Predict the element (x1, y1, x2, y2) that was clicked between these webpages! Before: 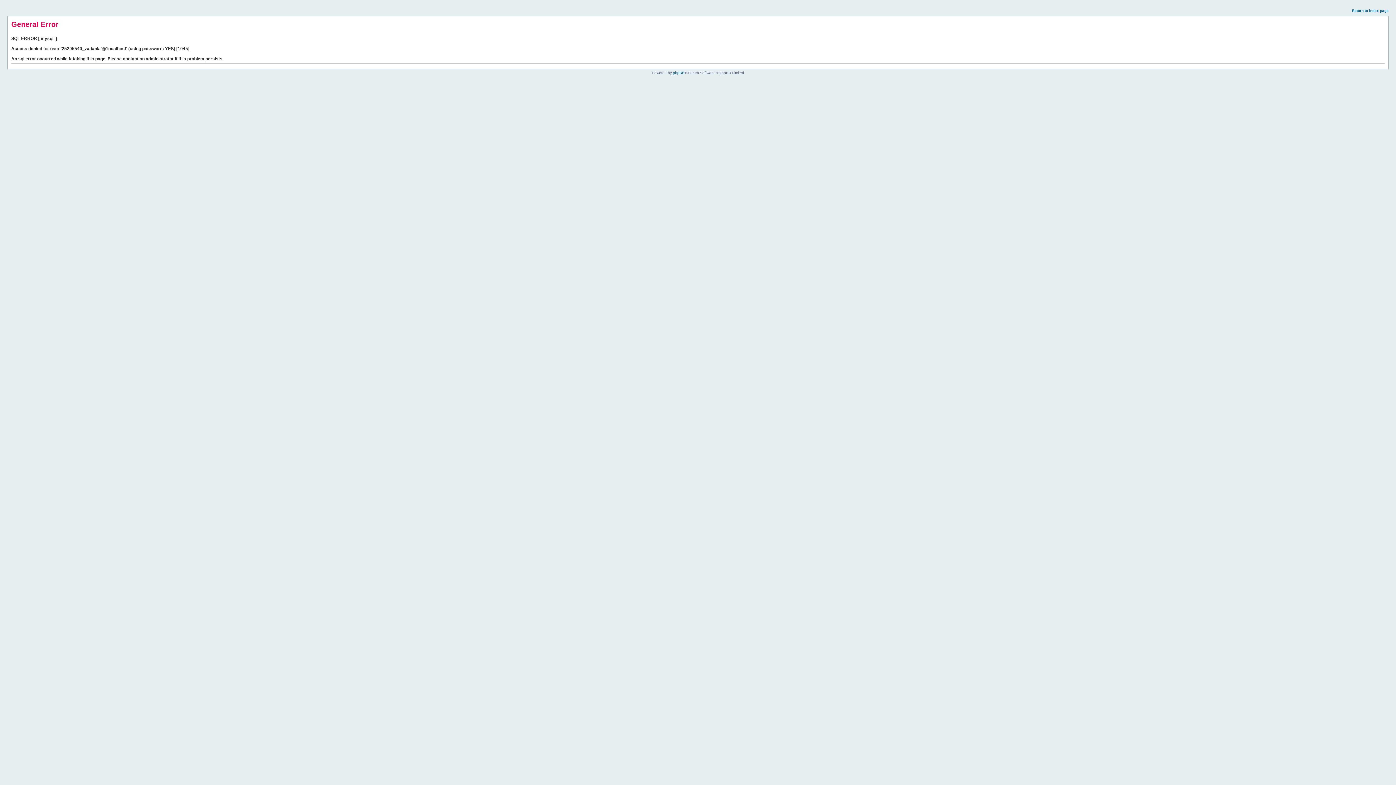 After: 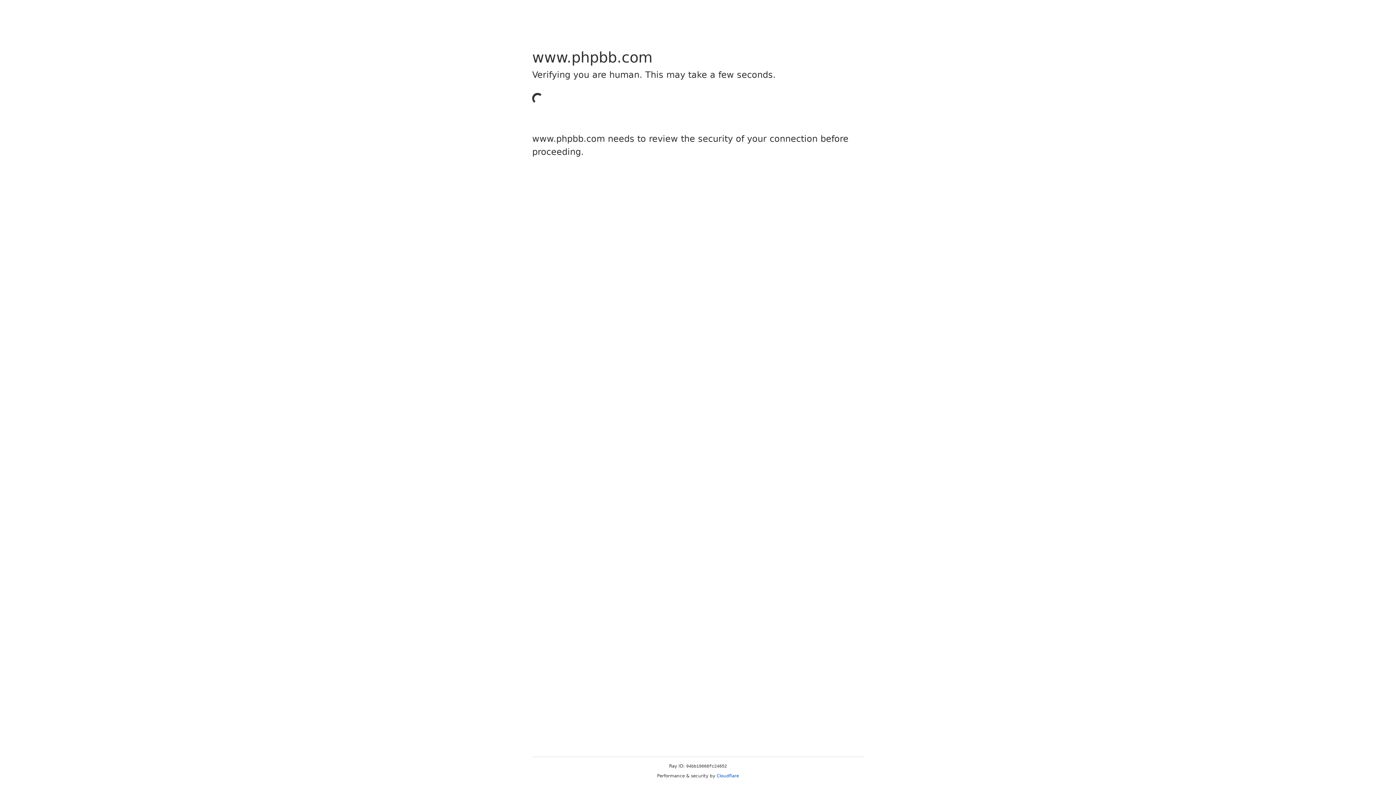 Action: bbox: (673, 70, 684, 74) label: phpBB